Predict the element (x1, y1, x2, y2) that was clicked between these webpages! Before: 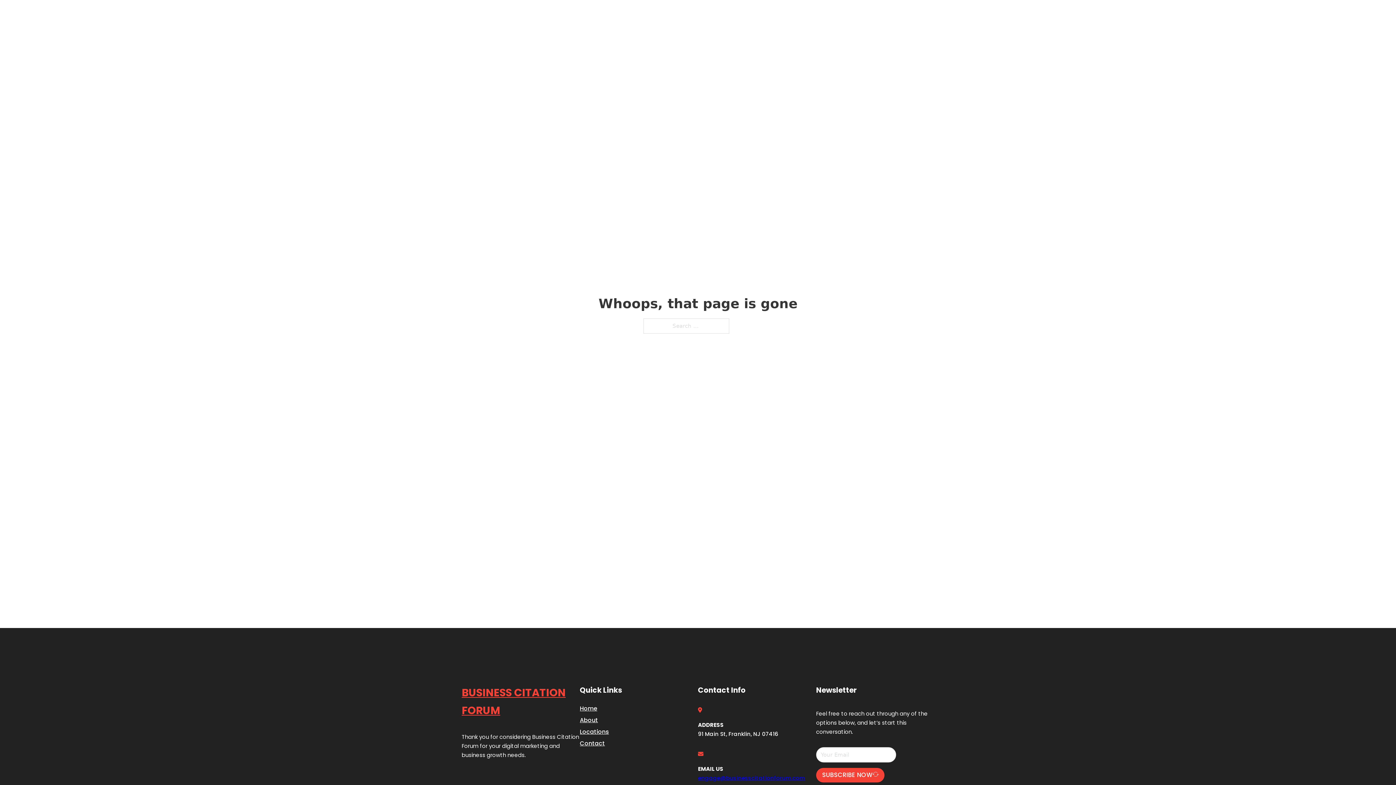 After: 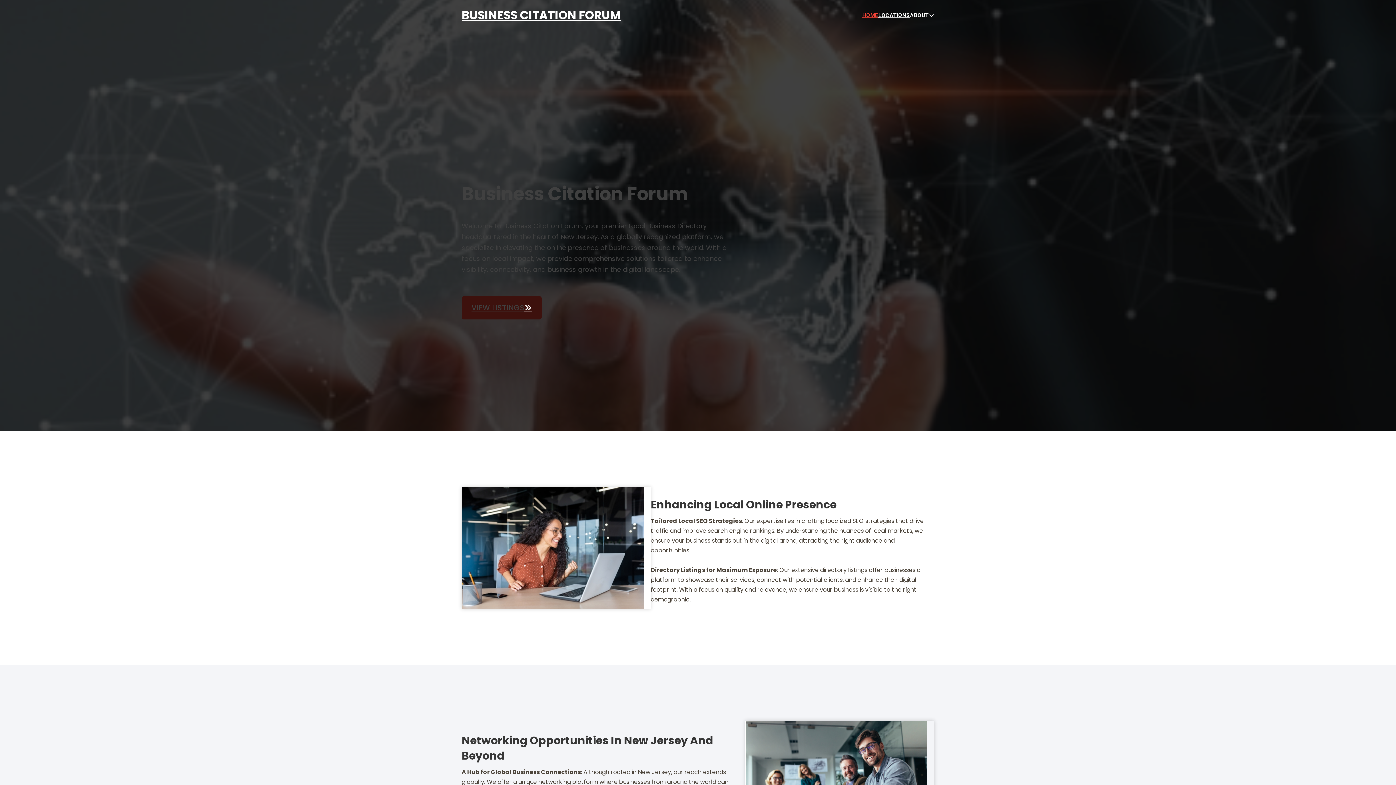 Action: bbox: (580, 703, 597, 713) label: Home